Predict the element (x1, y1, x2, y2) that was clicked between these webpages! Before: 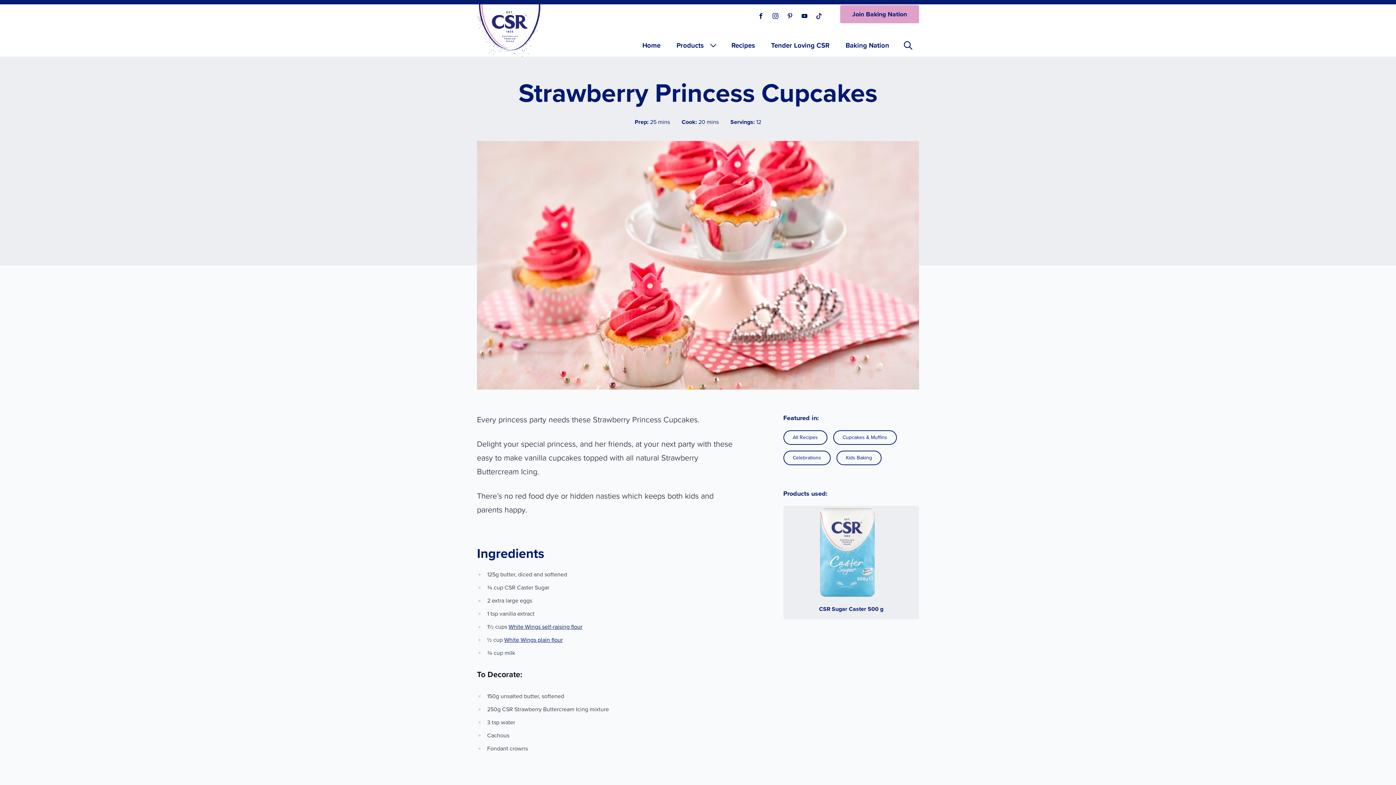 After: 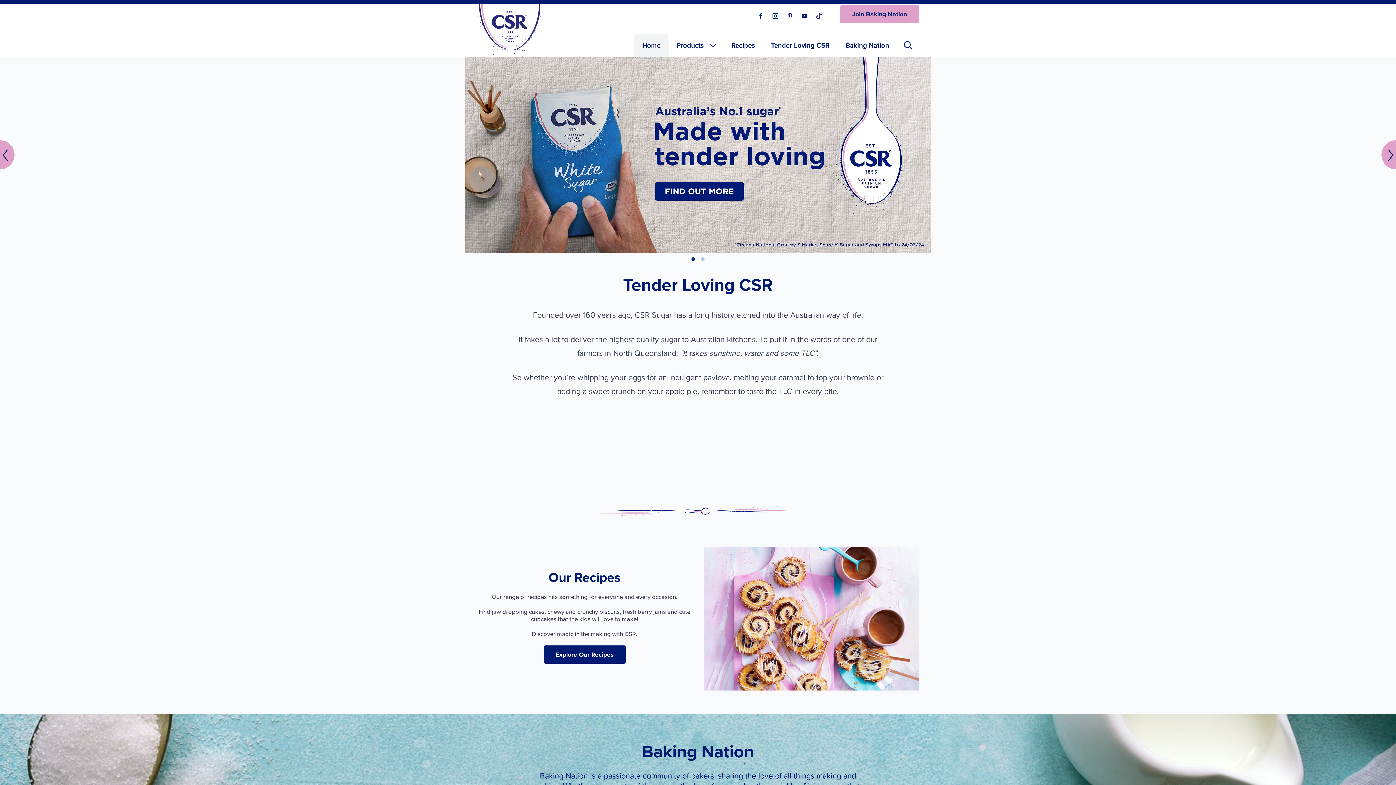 Action: bbox: (477, 4, 581, 56)